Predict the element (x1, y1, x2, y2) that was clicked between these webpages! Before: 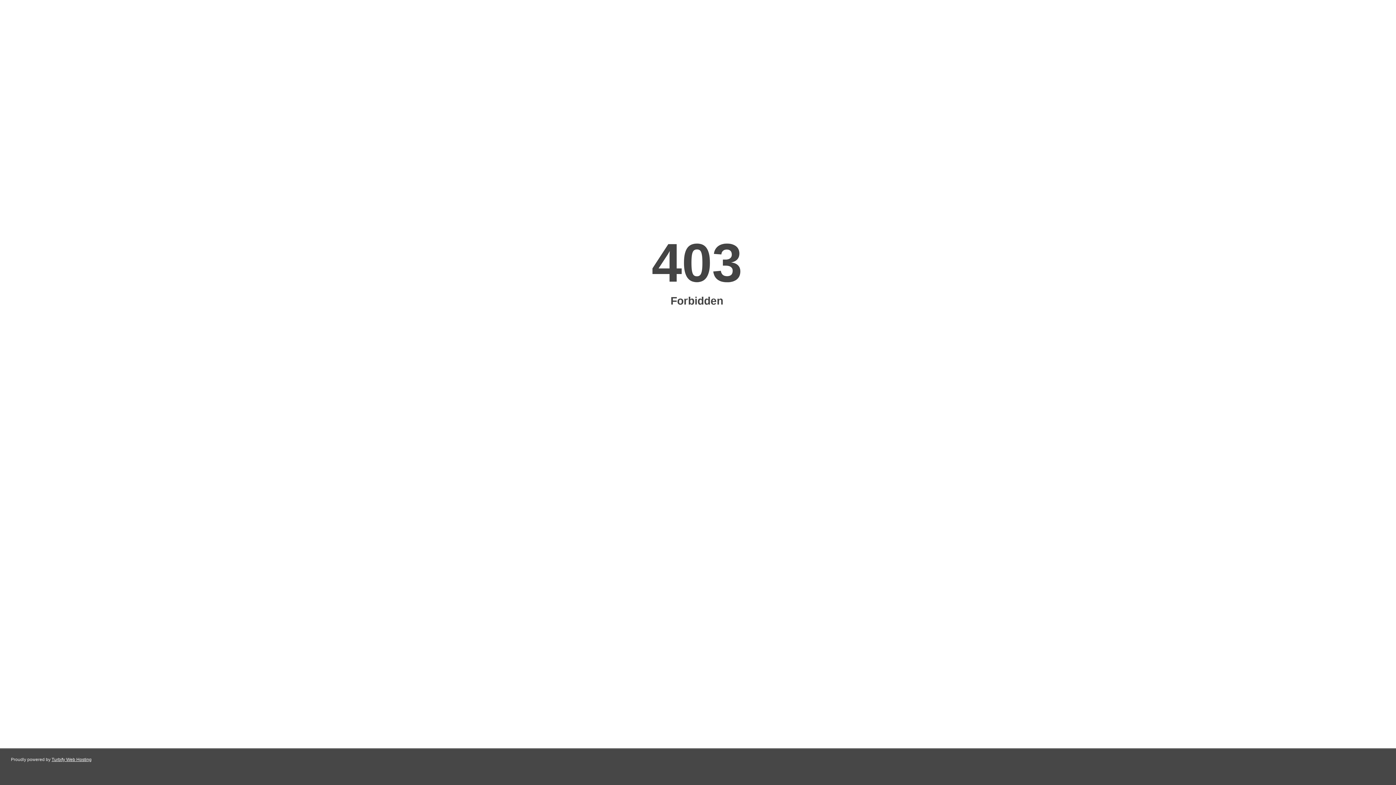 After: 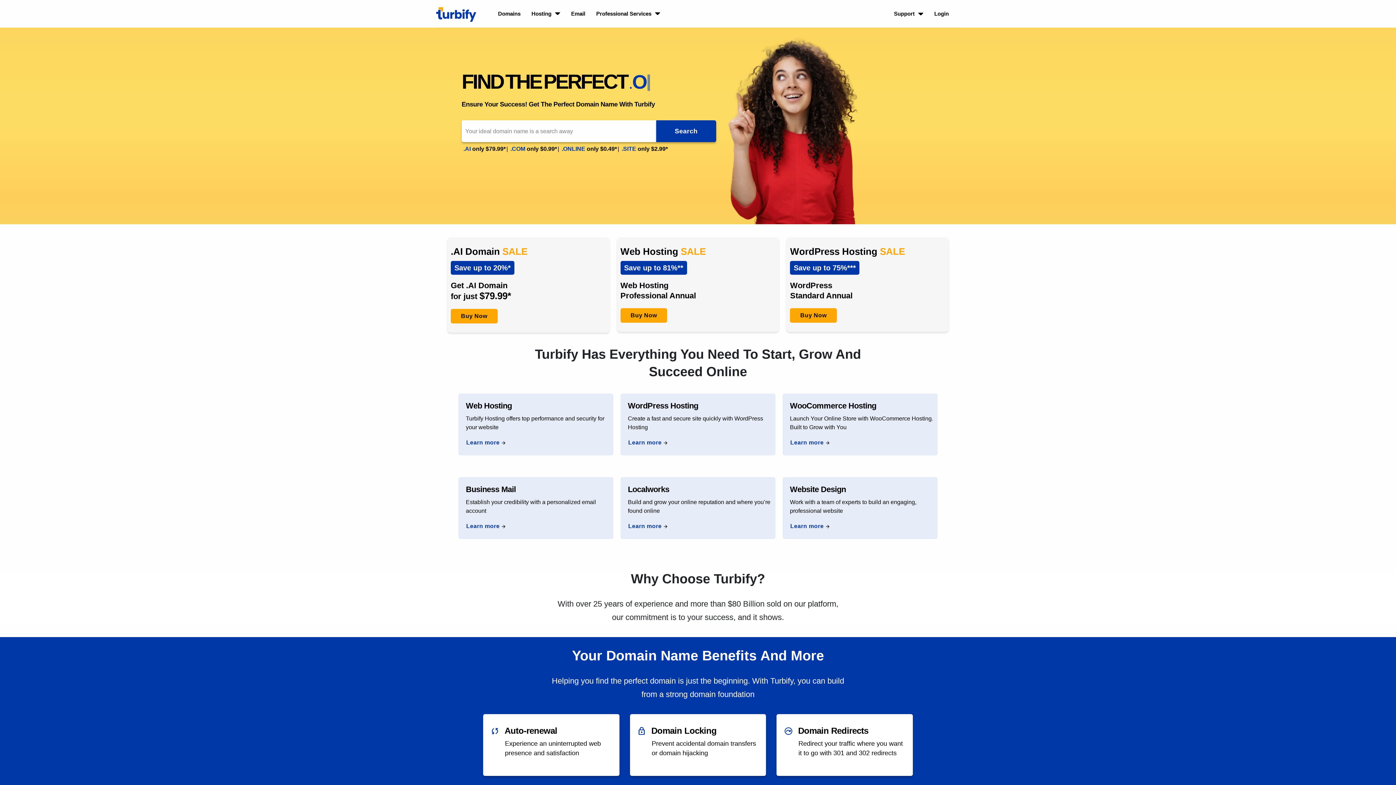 Action: label: Turbify Web Hosting bbox: (51, 757, 91, 762)